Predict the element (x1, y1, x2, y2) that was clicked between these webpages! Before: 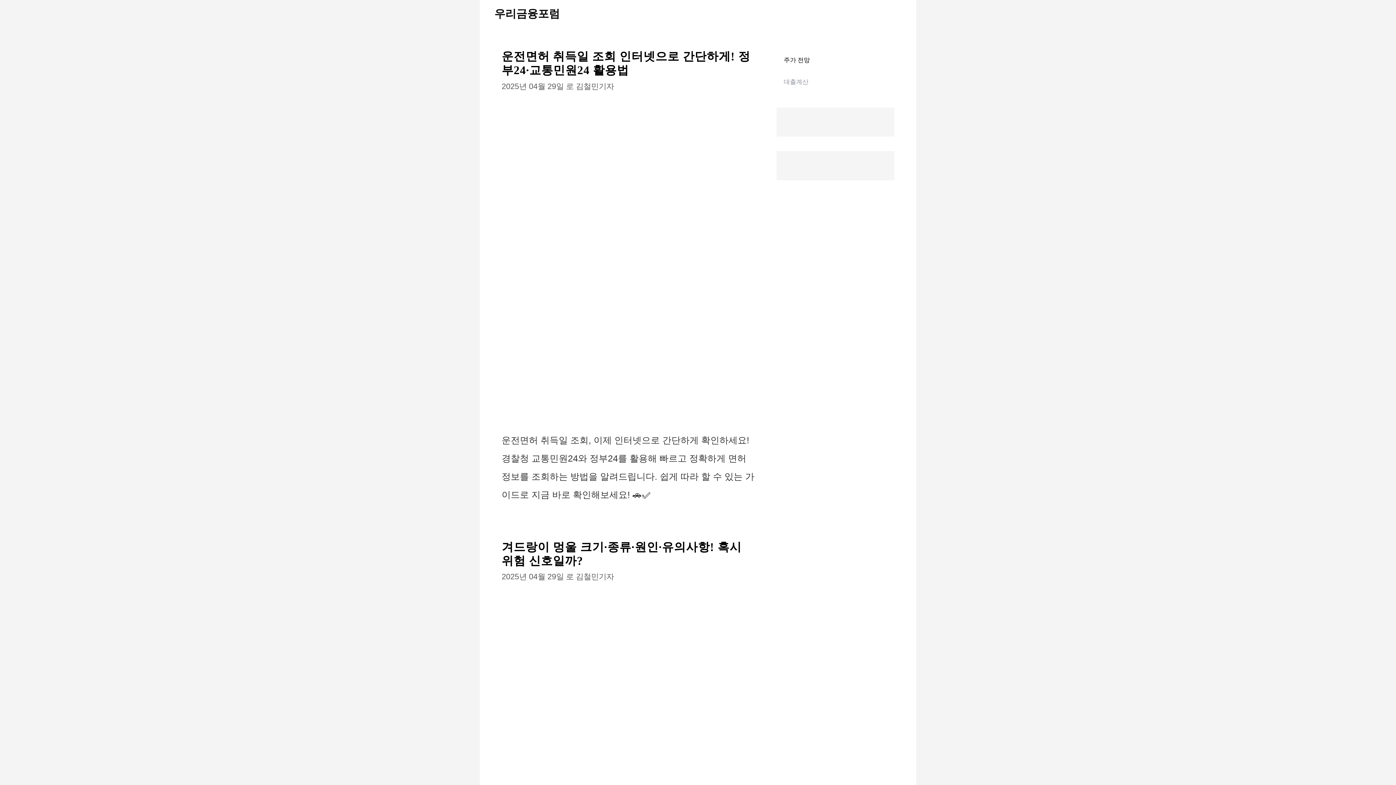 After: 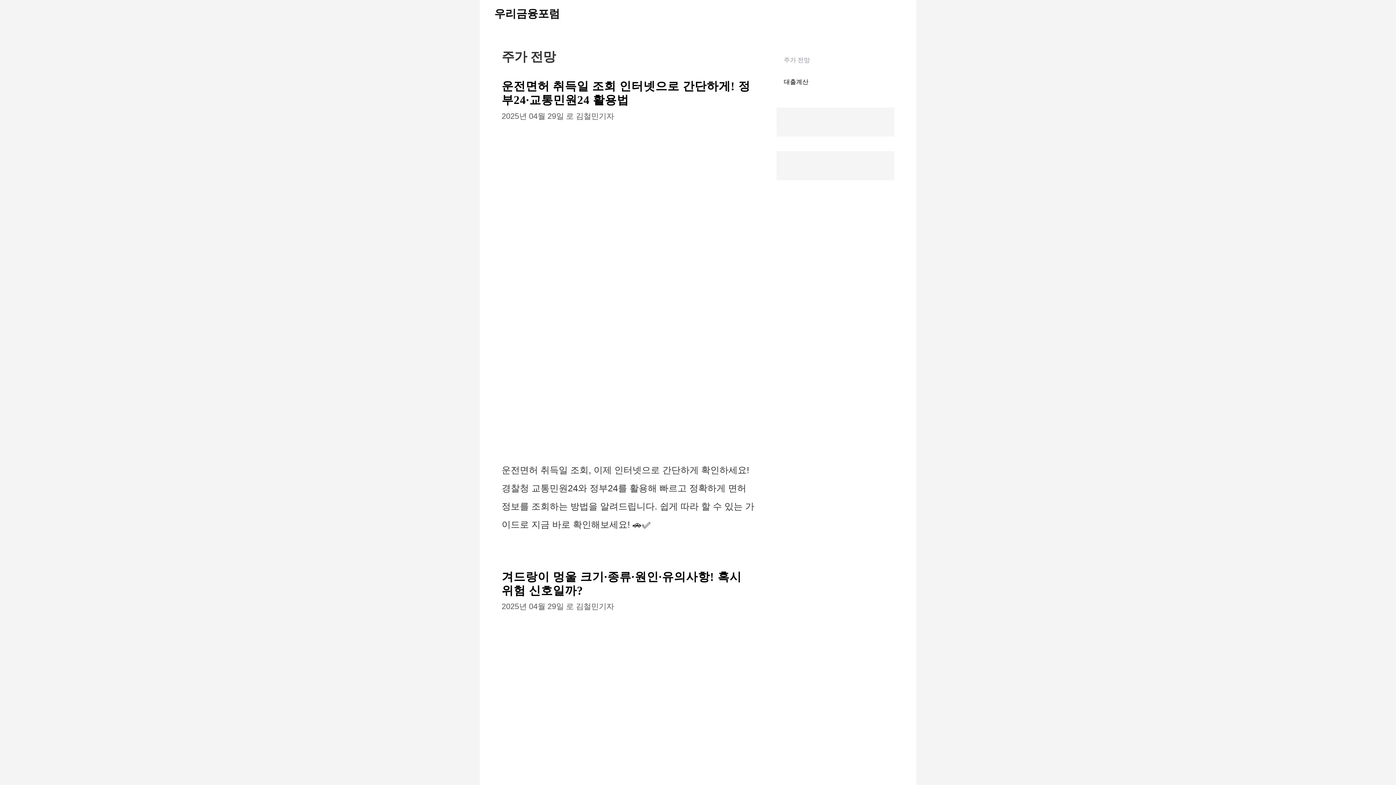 Action: label: 주가 전망 bbox: (776, 49, 894, 71)